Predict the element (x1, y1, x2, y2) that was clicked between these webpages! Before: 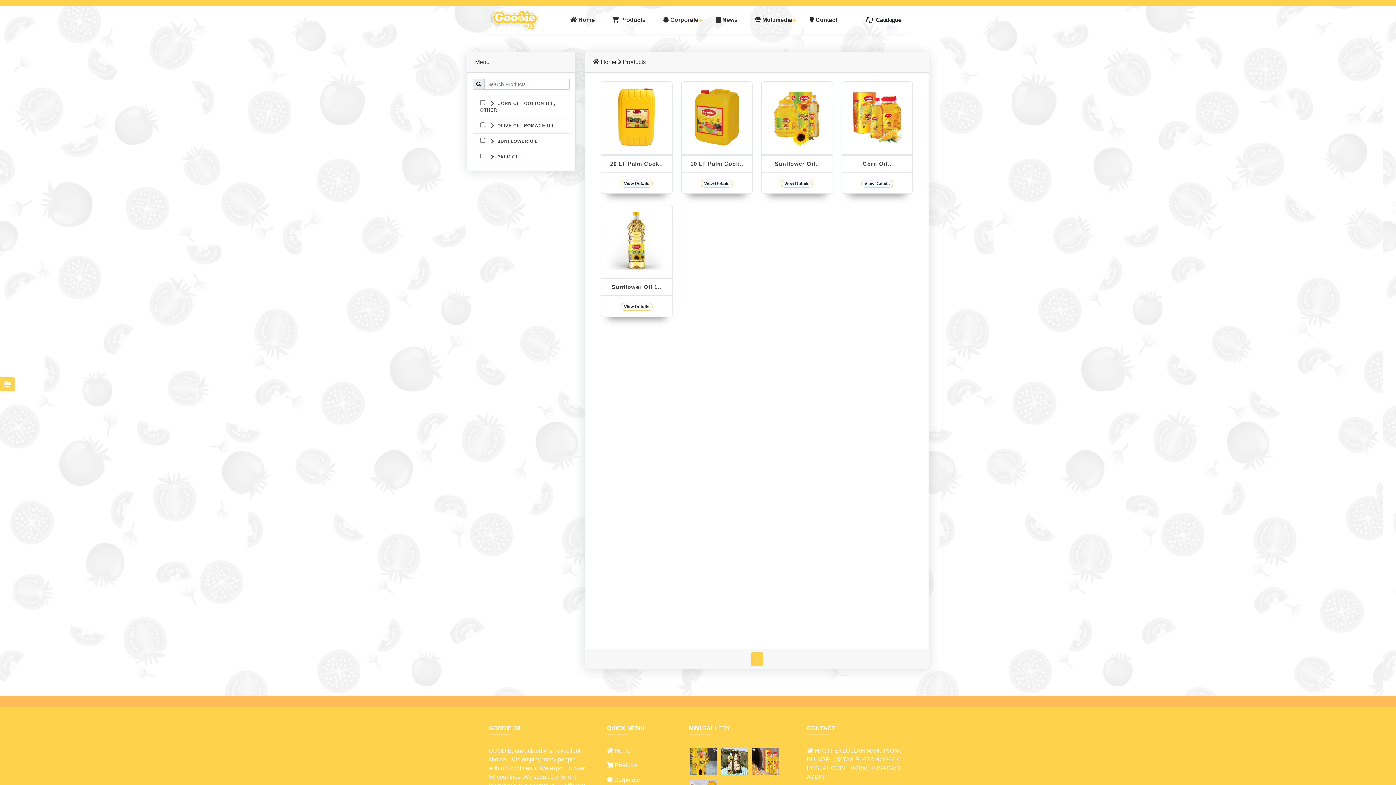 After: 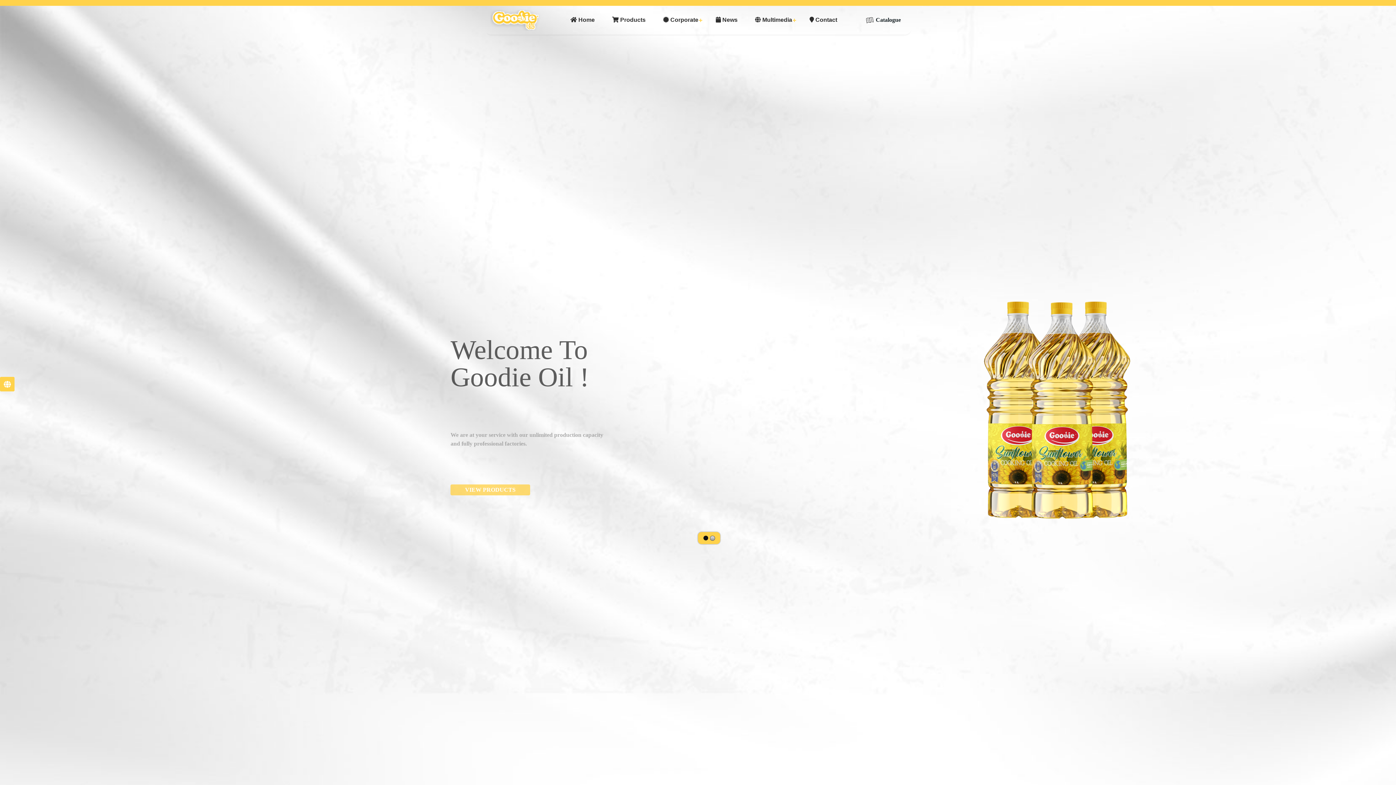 Action: bbox: (592, 58, 621, 65) label:  Home 